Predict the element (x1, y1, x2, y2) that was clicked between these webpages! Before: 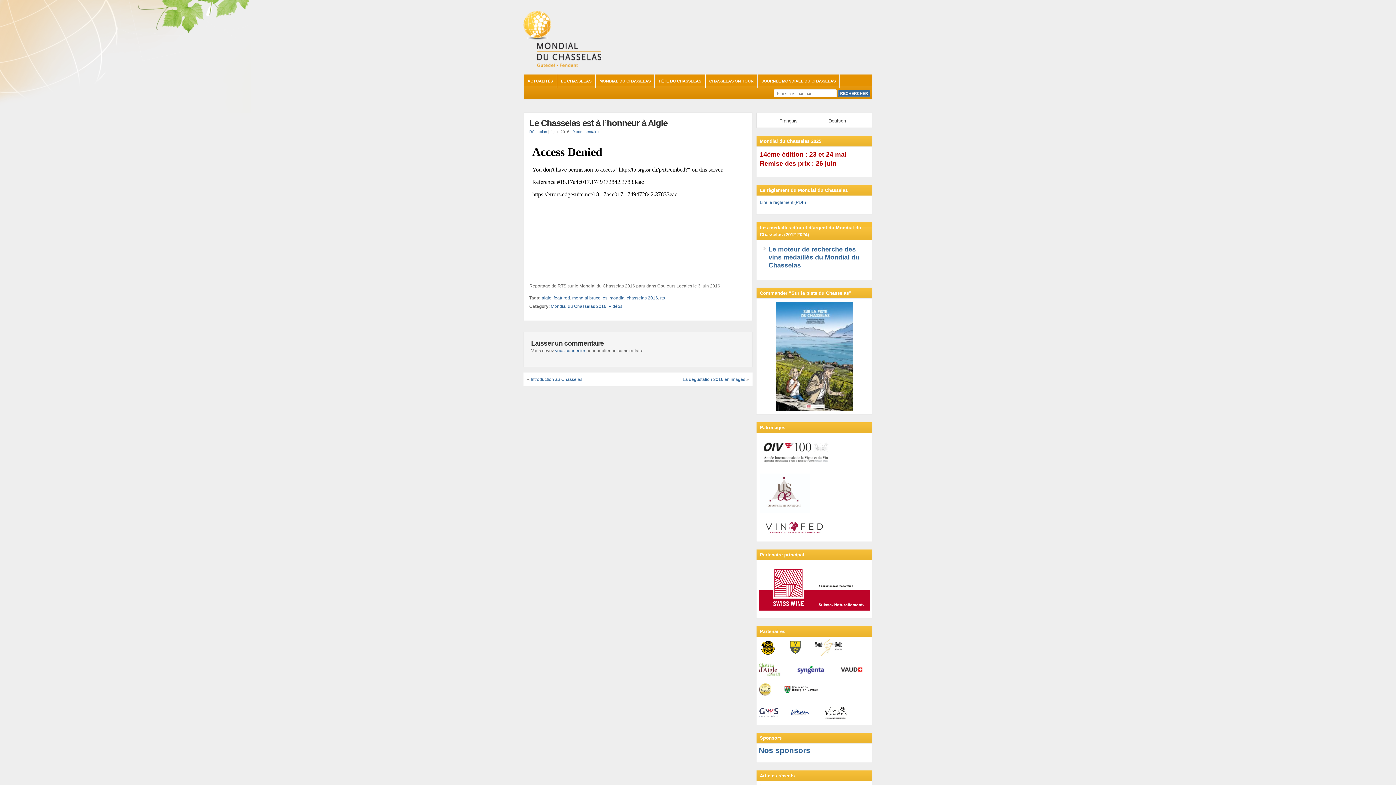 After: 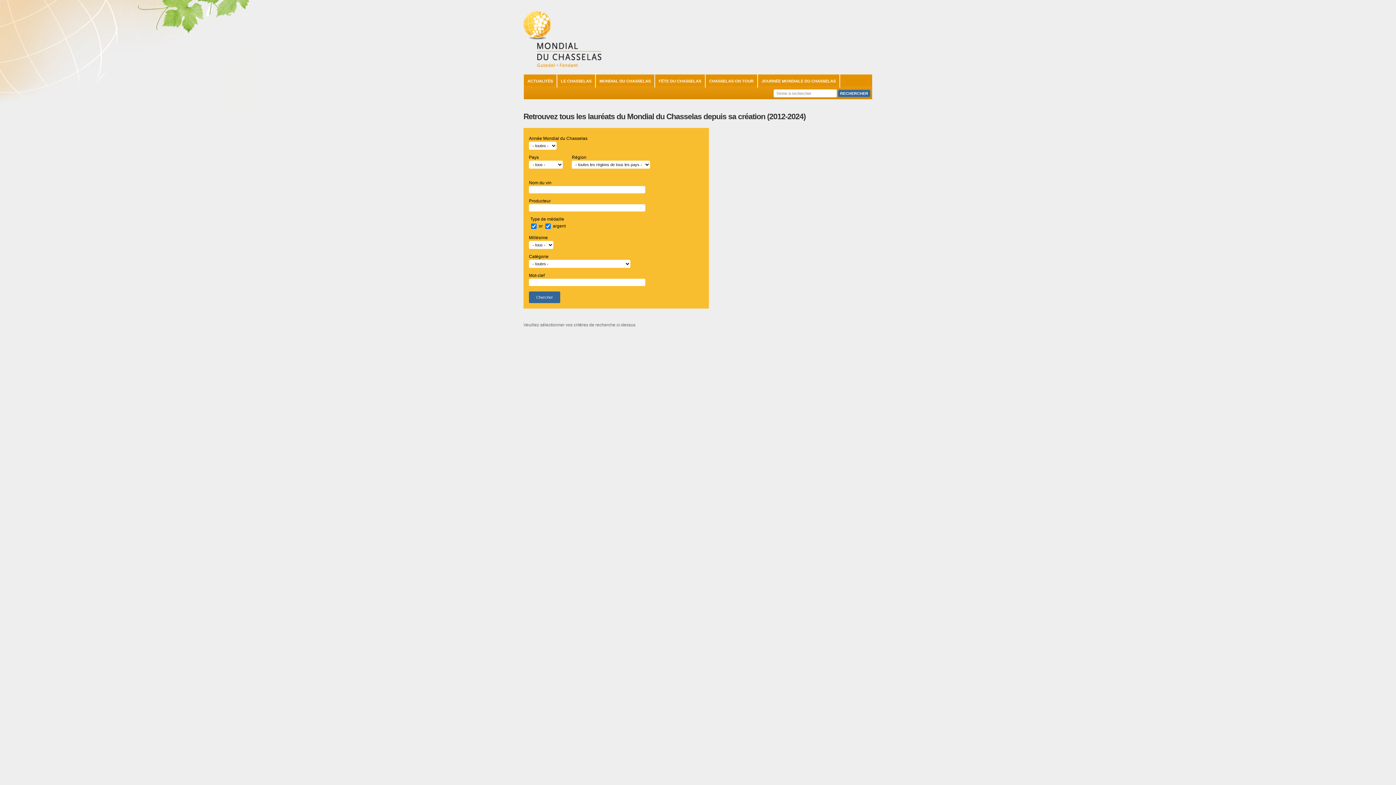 Action: bbox: (768, 245, 859, 269) label: Le moteur de recherche des vins médaillés du Mondial du Chasselas